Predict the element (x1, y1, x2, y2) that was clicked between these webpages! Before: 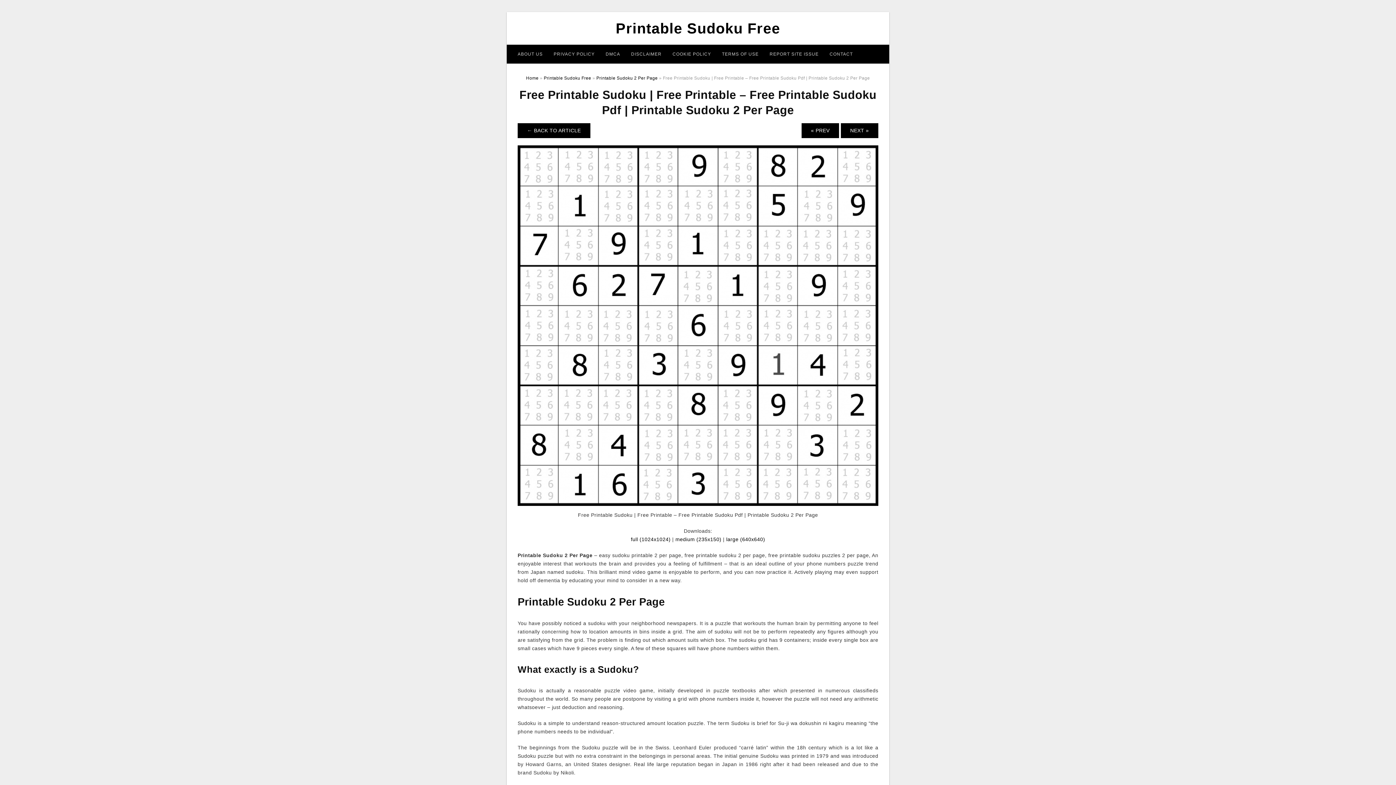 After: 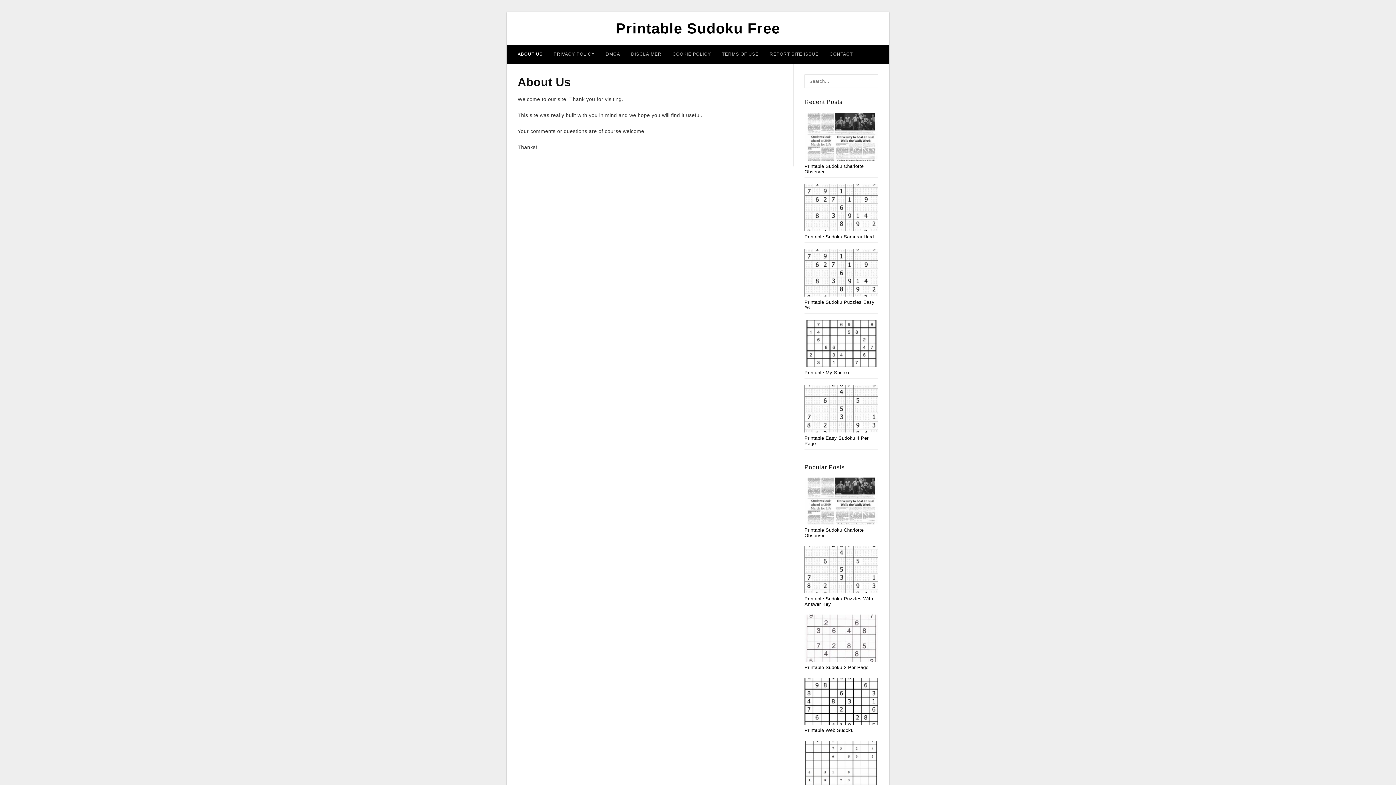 Action: bbox: (512, 44, 548, 63) label: ABOUT US